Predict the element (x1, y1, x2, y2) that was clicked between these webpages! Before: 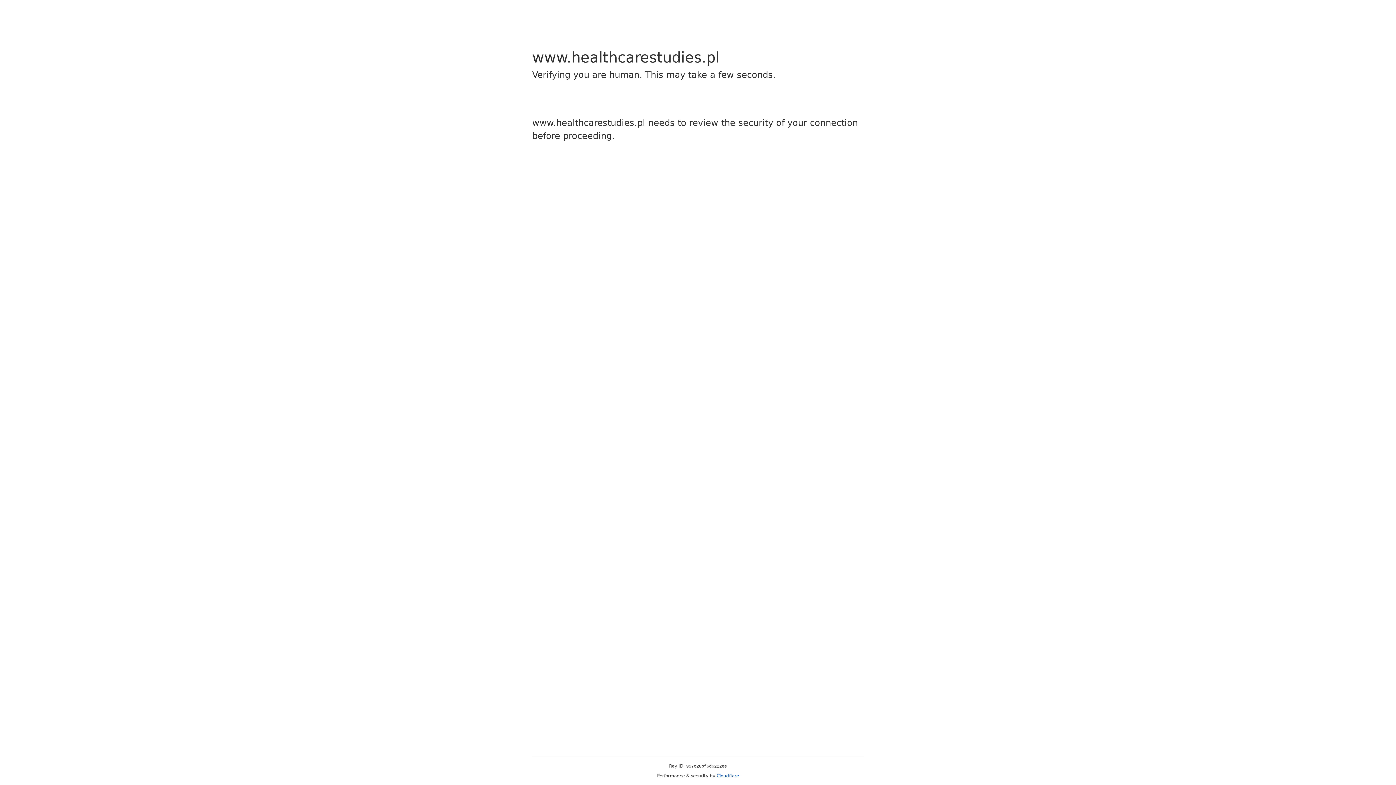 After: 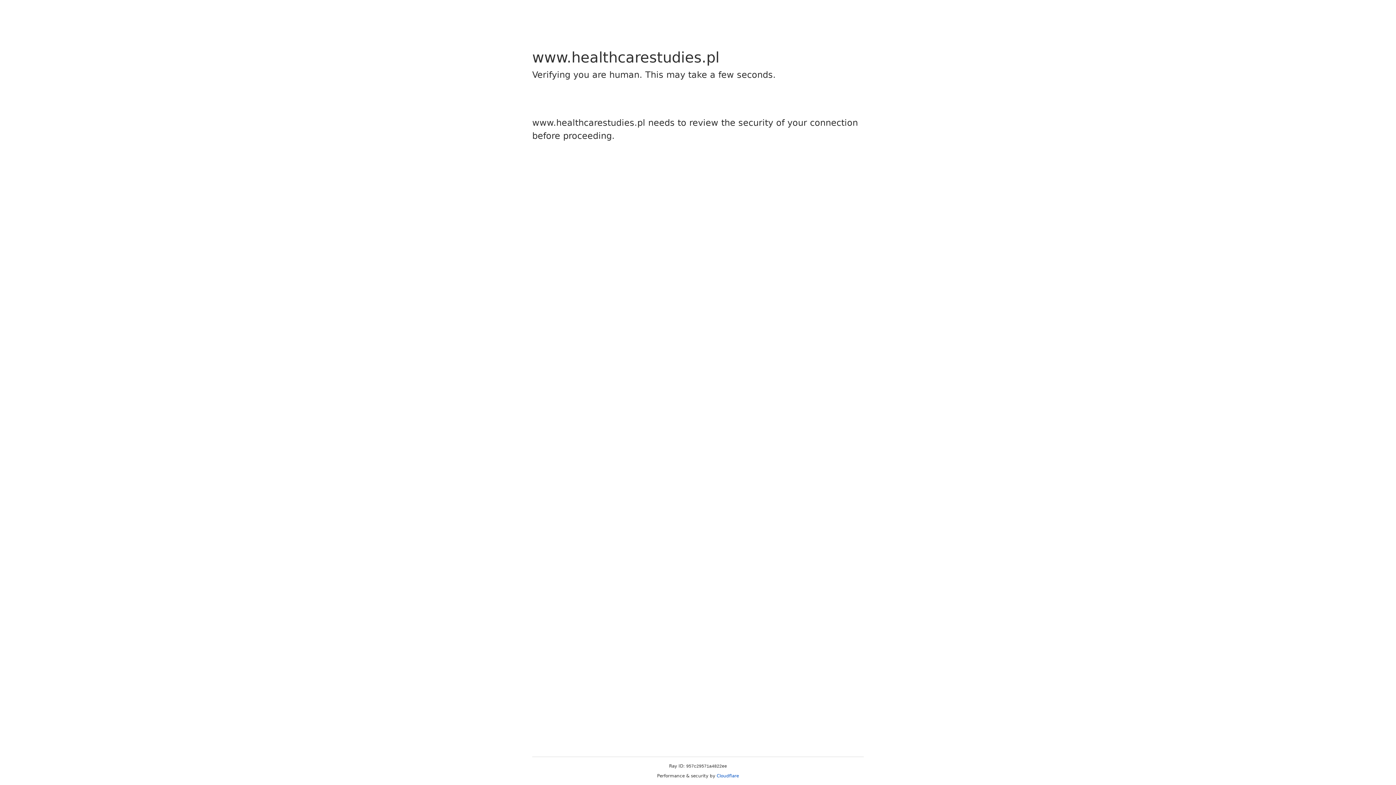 Action: label: Cloudflare bbox: (716, 773, 739, 778)